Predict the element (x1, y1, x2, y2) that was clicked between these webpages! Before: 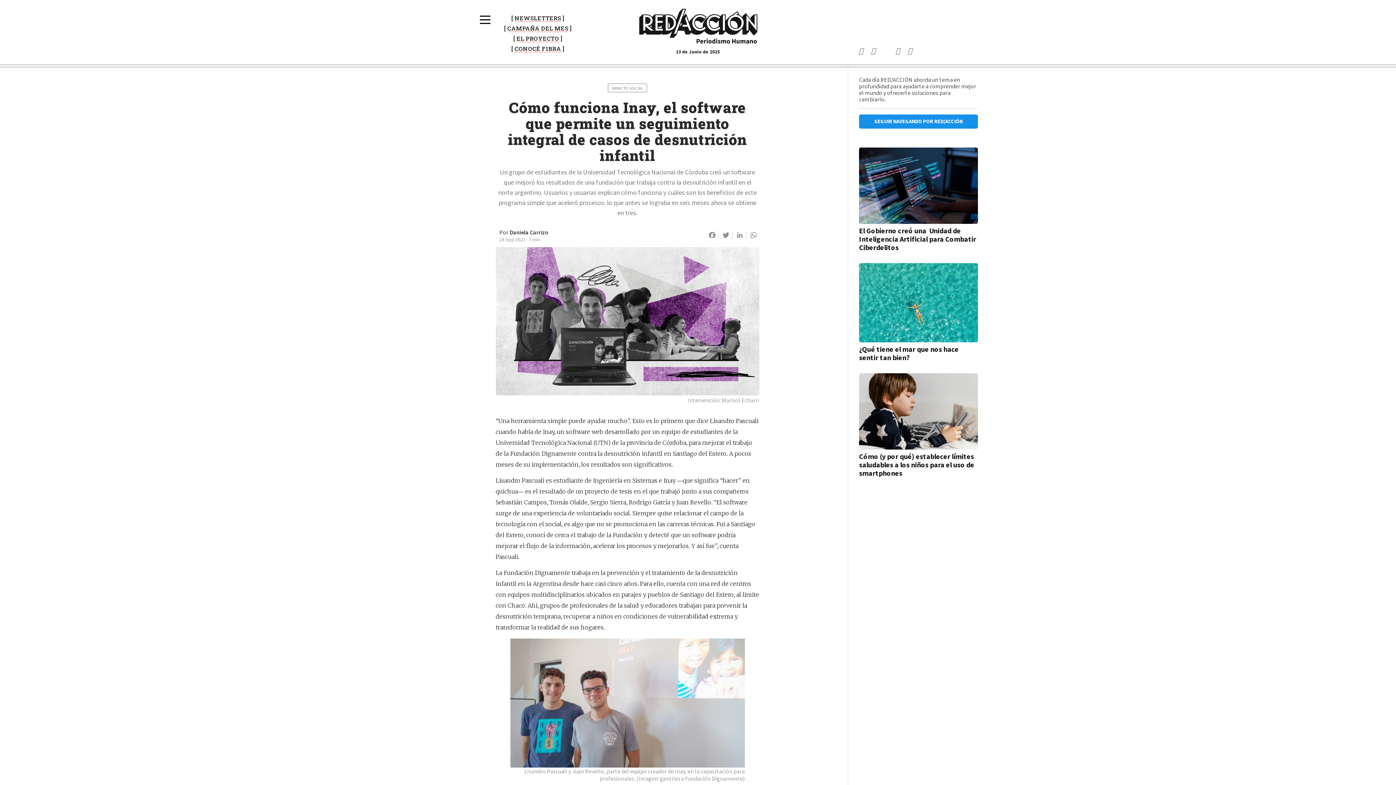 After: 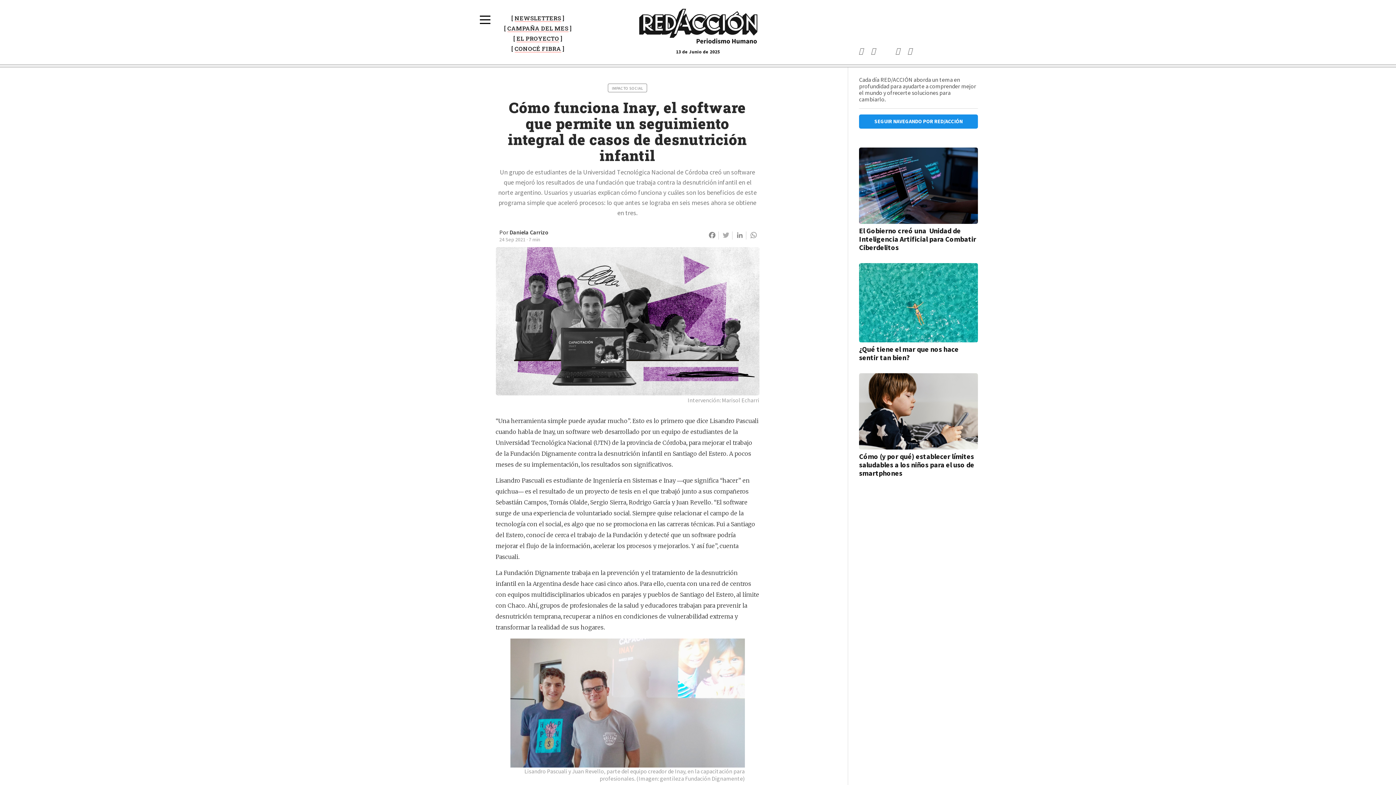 Action: label: Twitter bbox: (720, 230, 734, 241)